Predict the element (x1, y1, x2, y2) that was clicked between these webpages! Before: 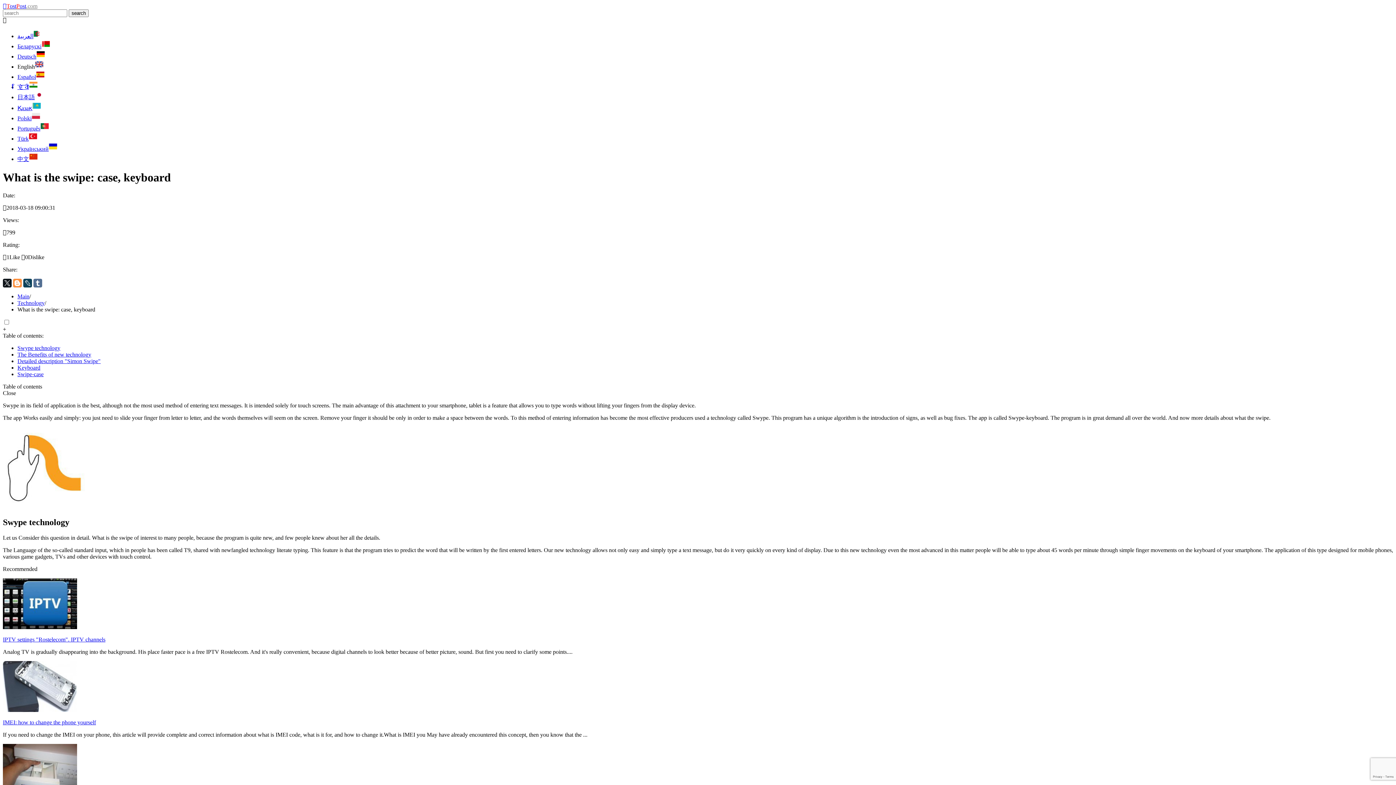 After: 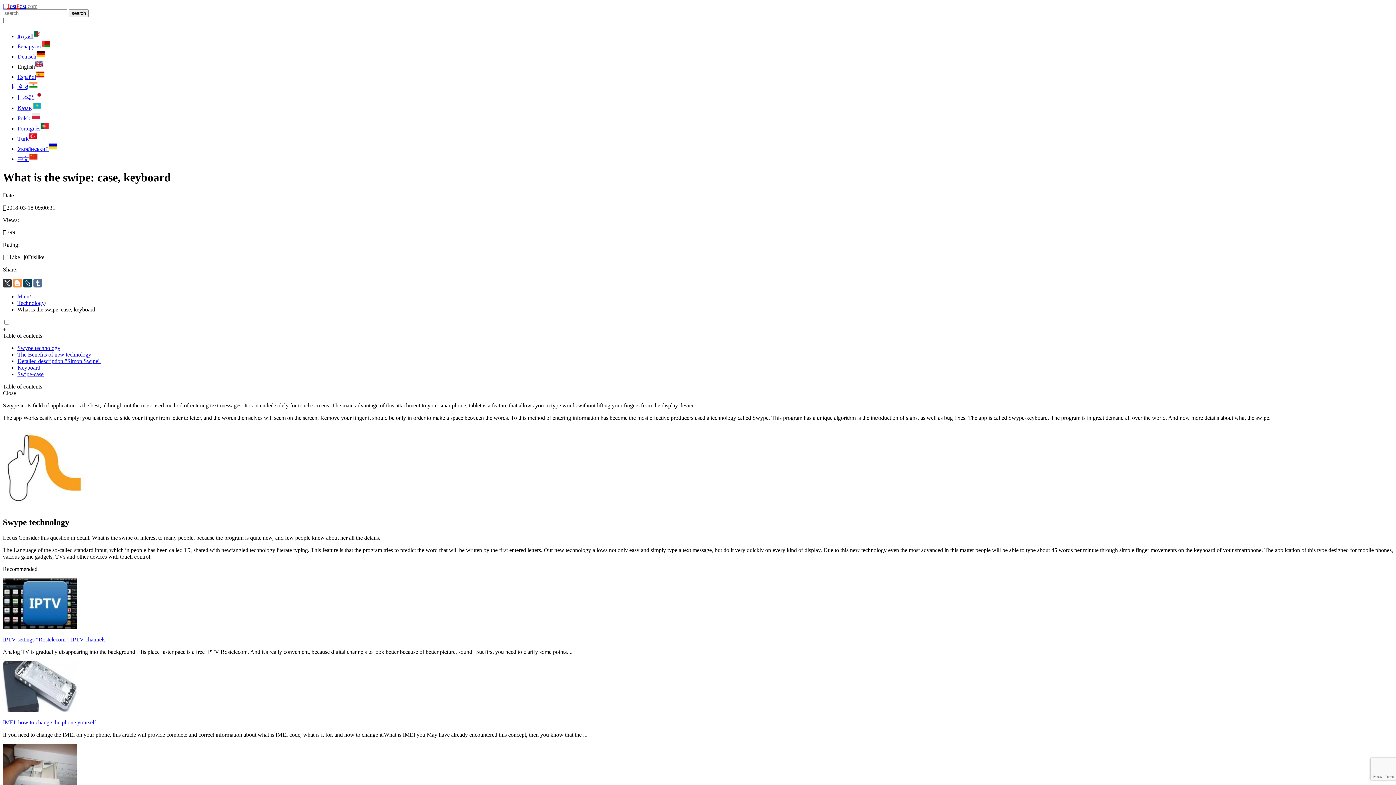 Action: bbox: (2, 278, 11, 287)